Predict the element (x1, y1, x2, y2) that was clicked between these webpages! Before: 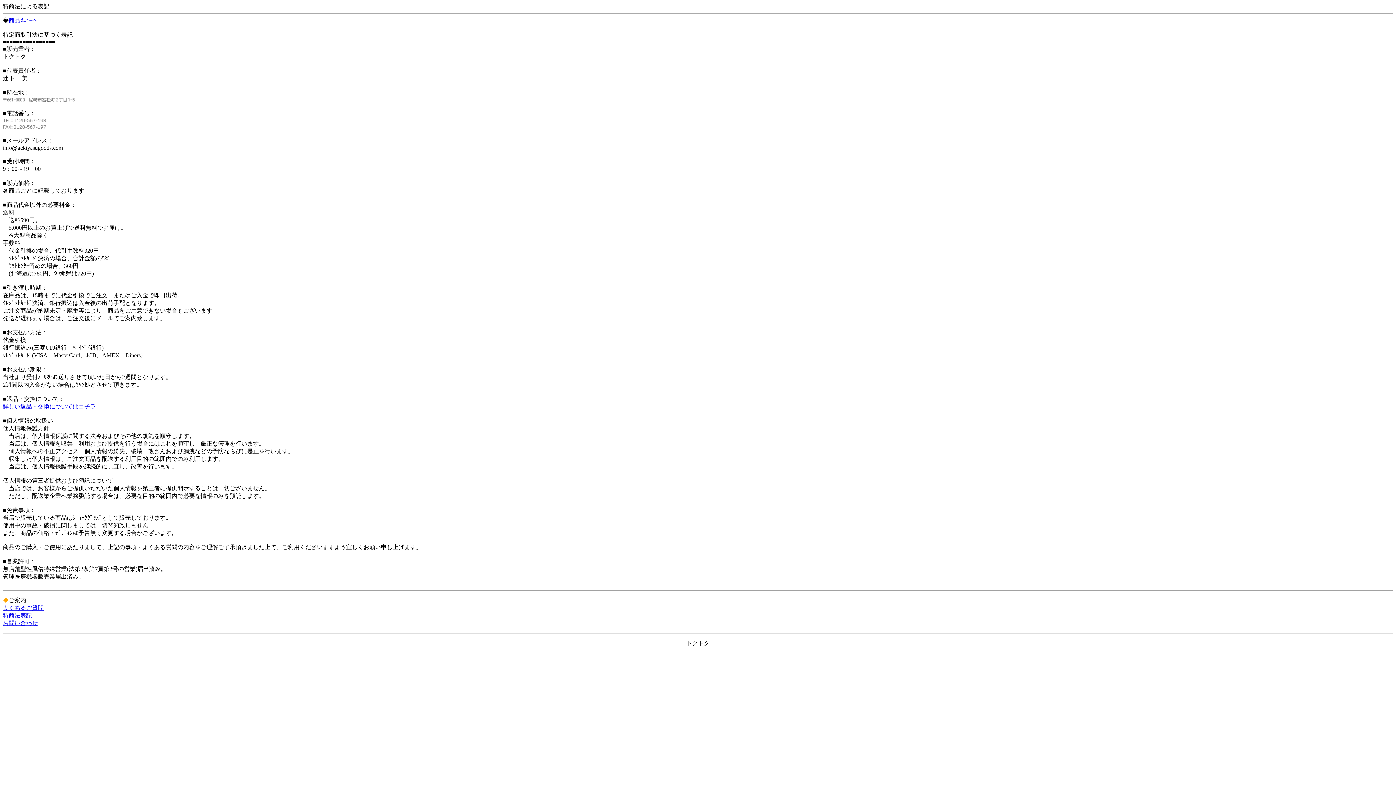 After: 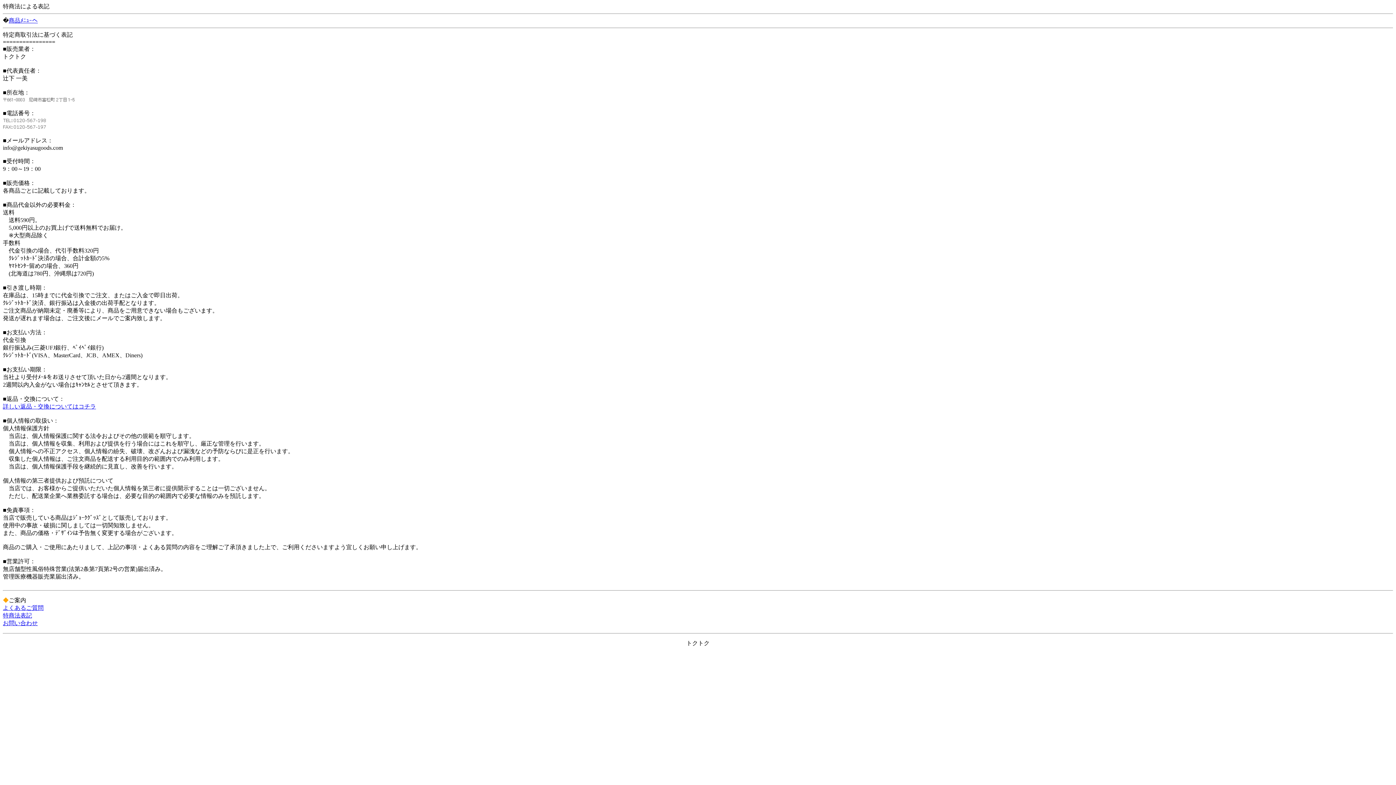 Action: label: お問い合わせ bbox: (2, 620, 37, 626)